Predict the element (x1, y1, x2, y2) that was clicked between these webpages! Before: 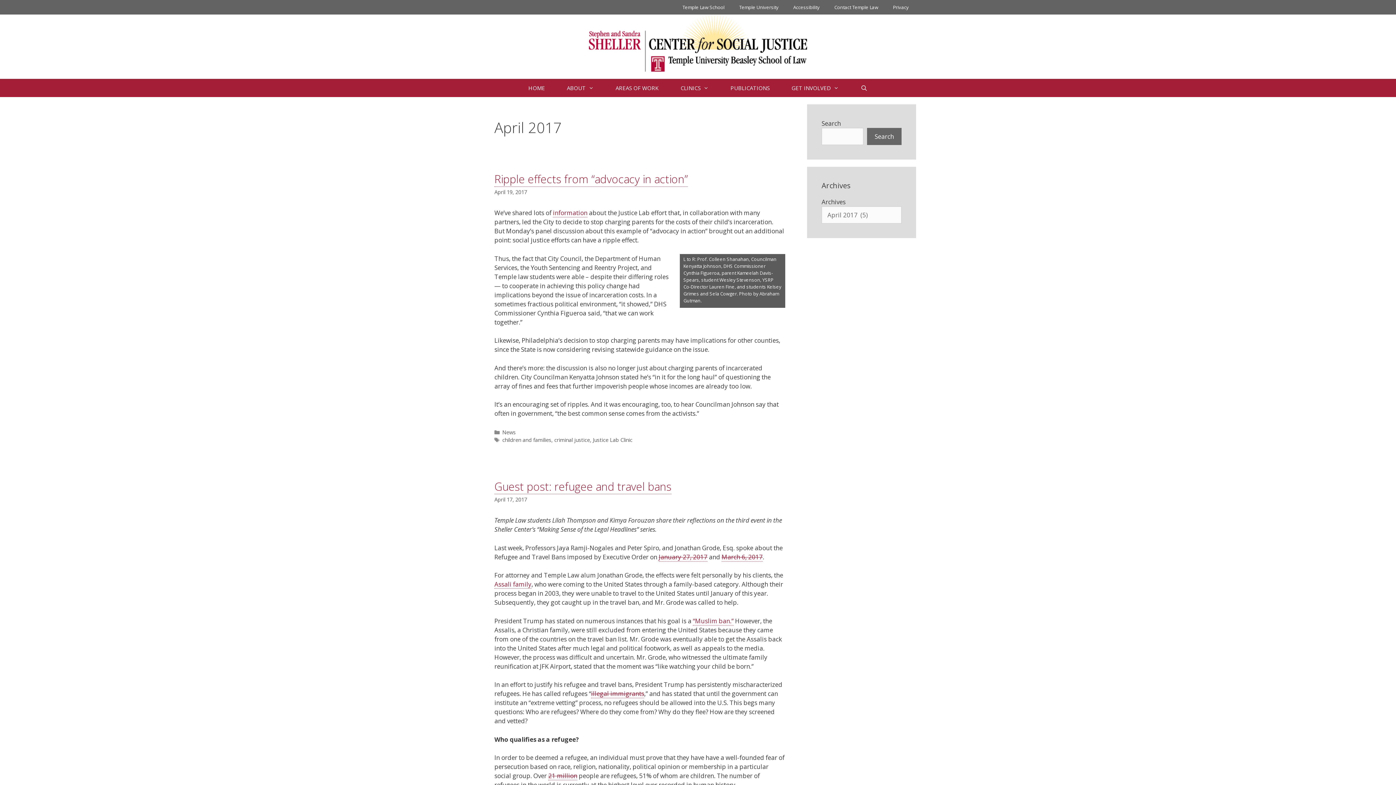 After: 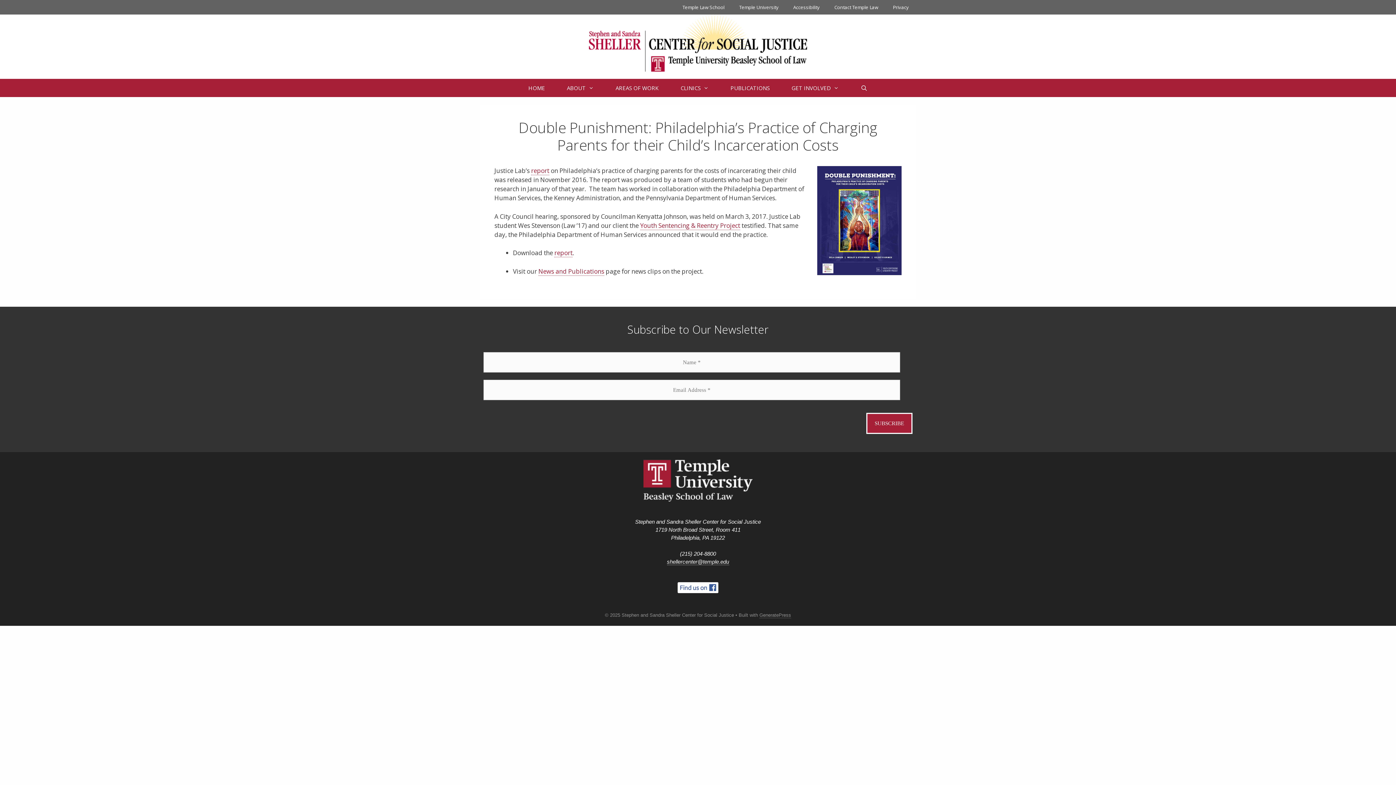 Action: bbox: (553, 208, 587, 217) label: information